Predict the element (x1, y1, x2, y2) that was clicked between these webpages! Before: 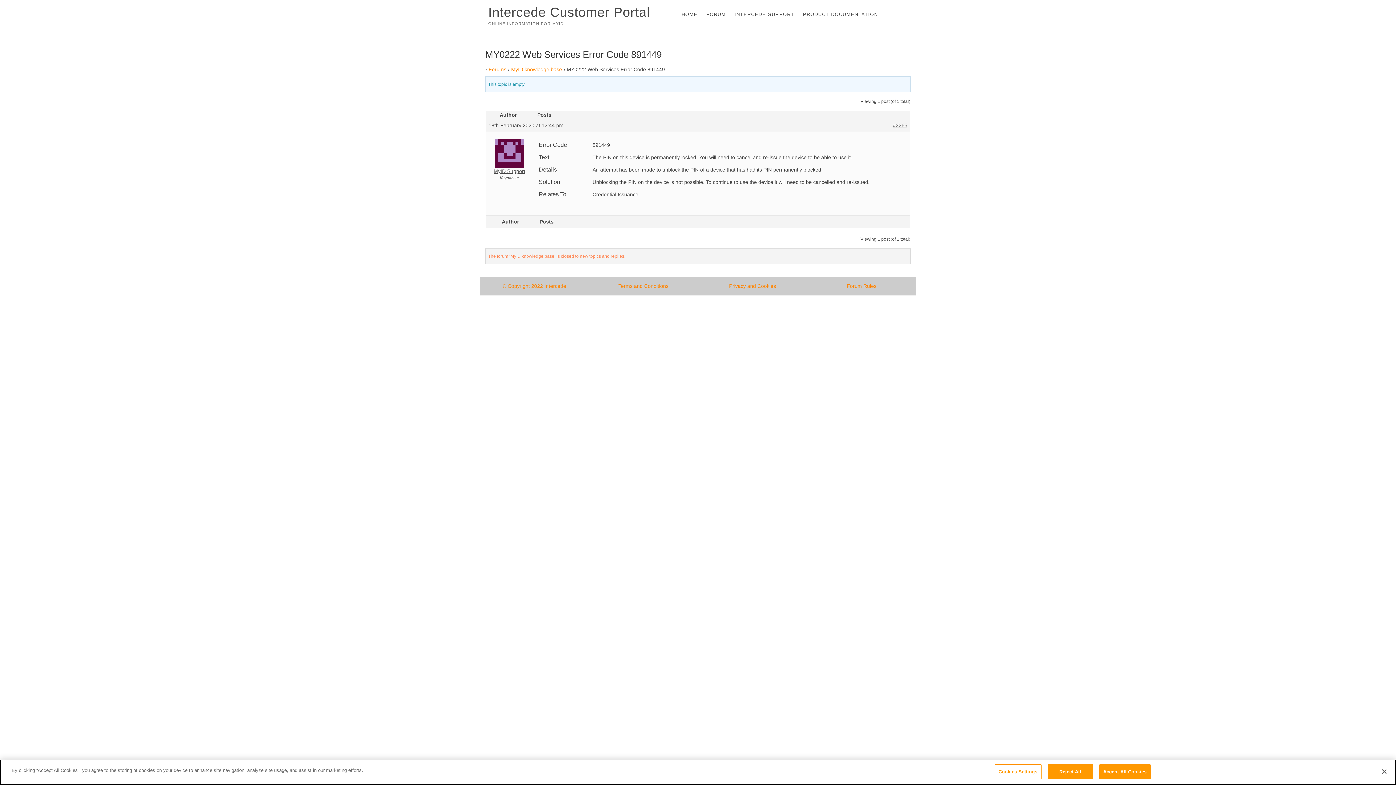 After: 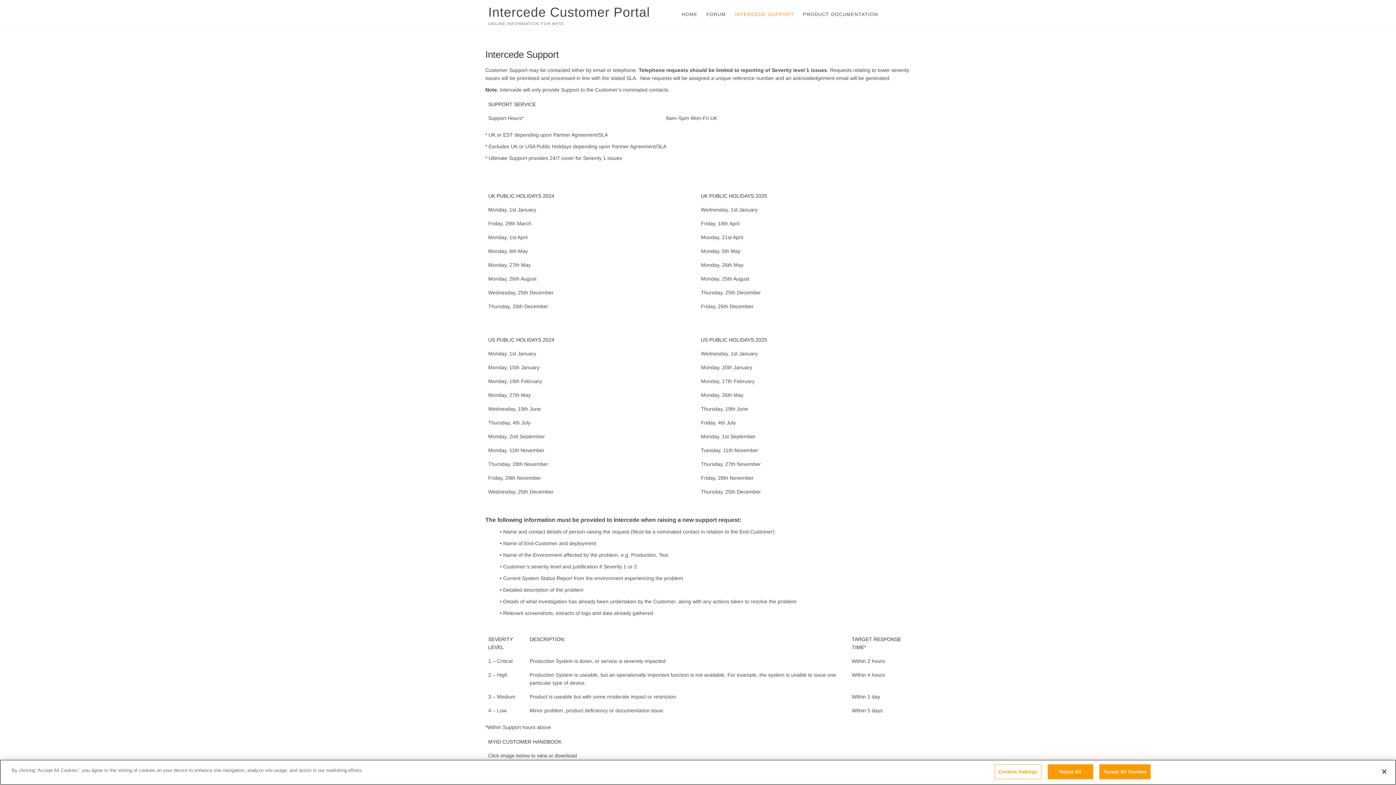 Action: bbox: (731, 0, 798, 29) label: INTERCEDE SUPPORT